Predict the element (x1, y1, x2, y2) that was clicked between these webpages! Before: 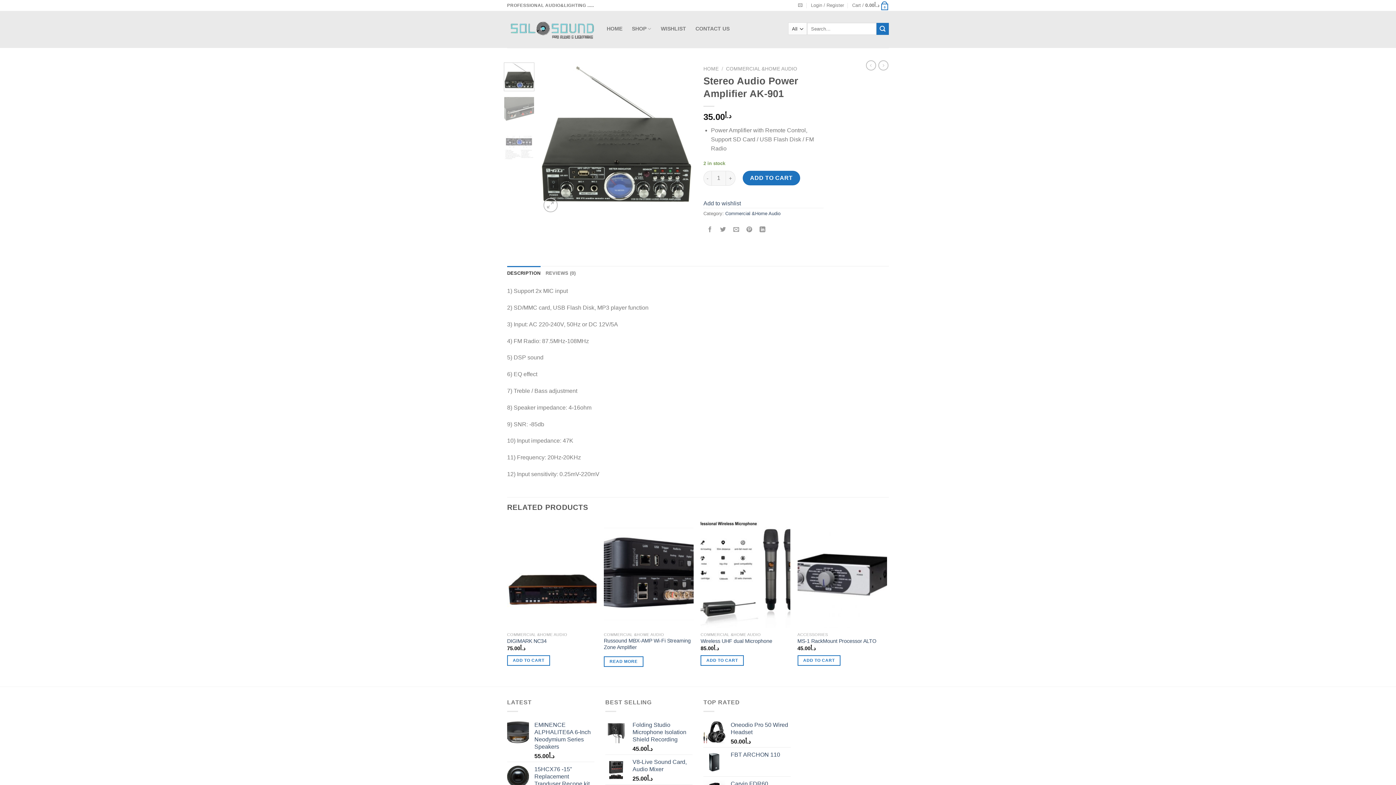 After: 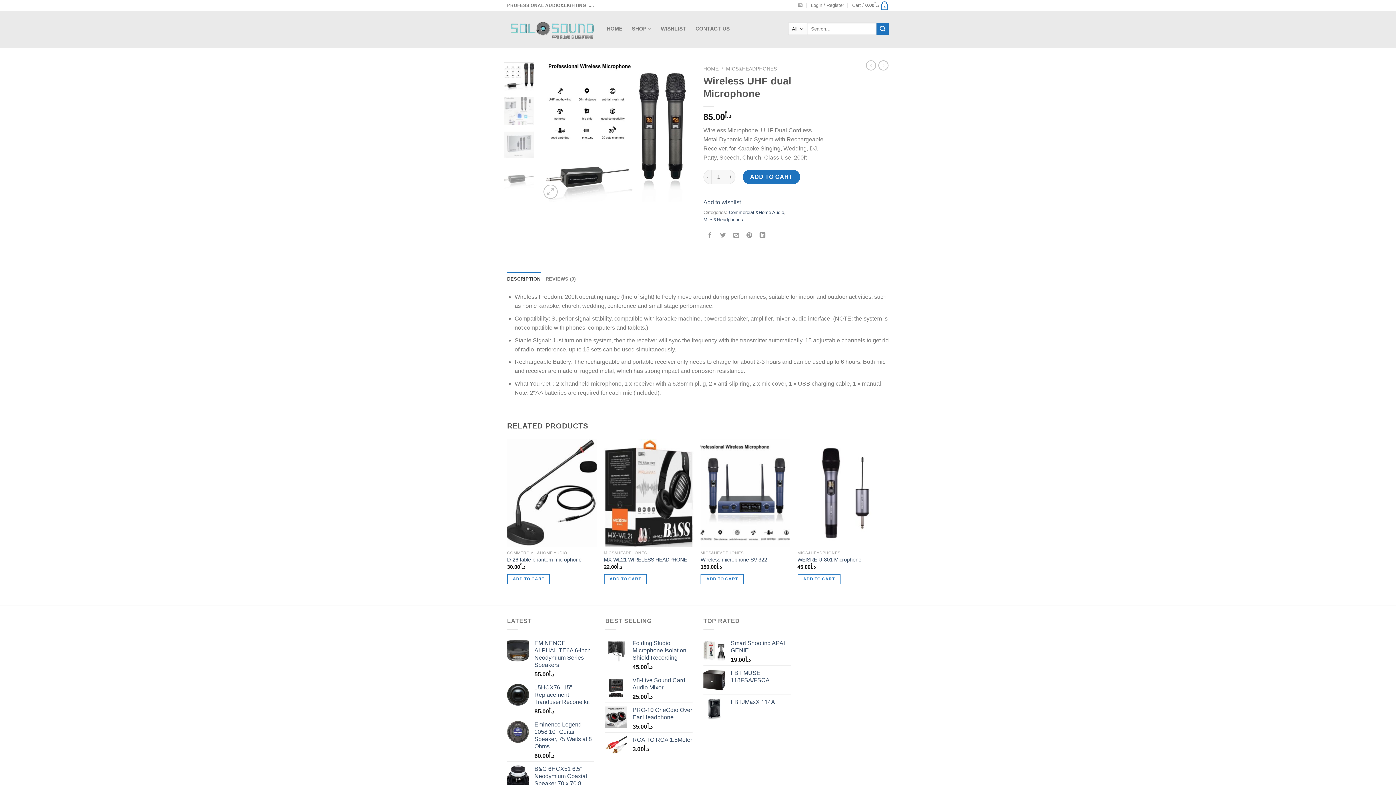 Action: bbox: (700, 521, 790, 628) label: Wireless UHF dual Microphone